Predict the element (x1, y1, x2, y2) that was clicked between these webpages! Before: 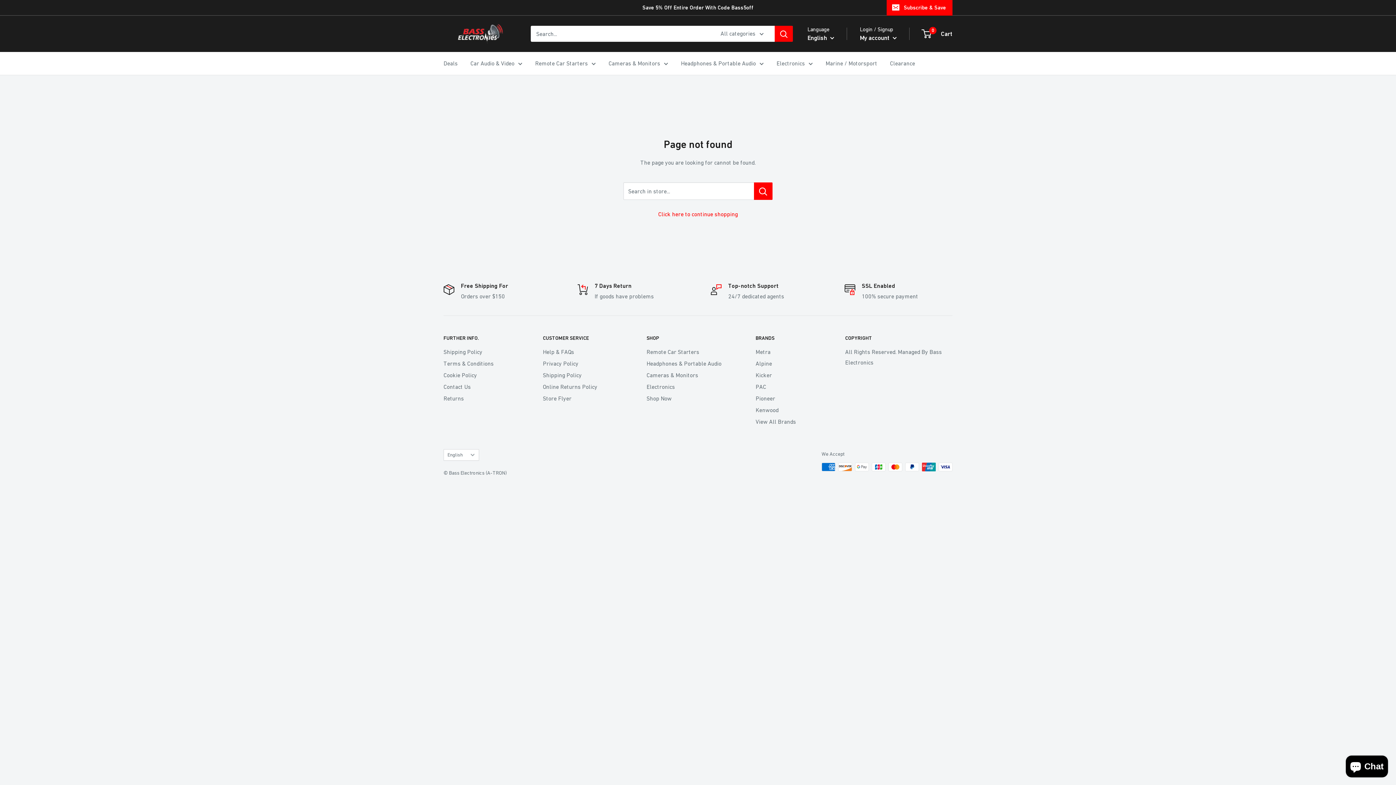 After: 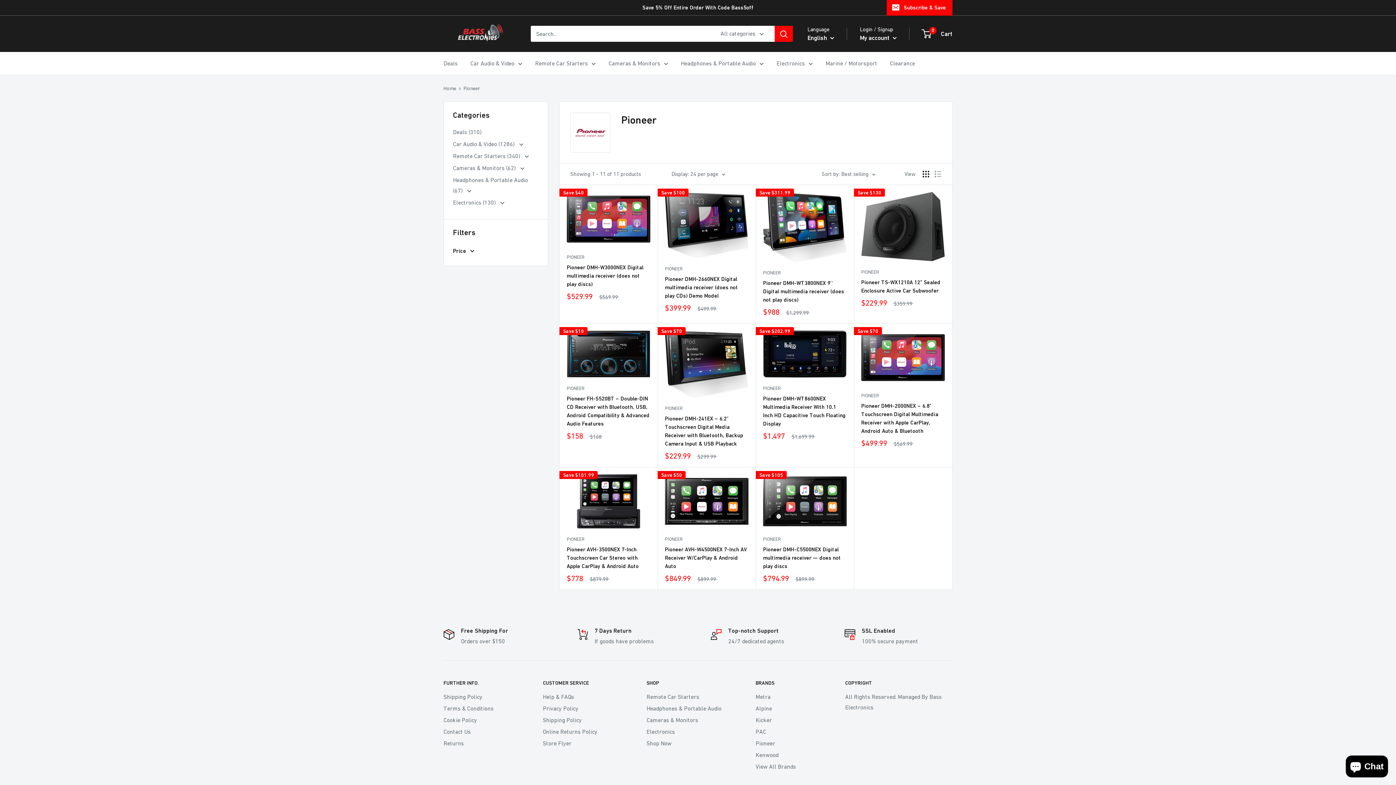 Action: label: Pioneer bbox: (755, 392, 819, 404)